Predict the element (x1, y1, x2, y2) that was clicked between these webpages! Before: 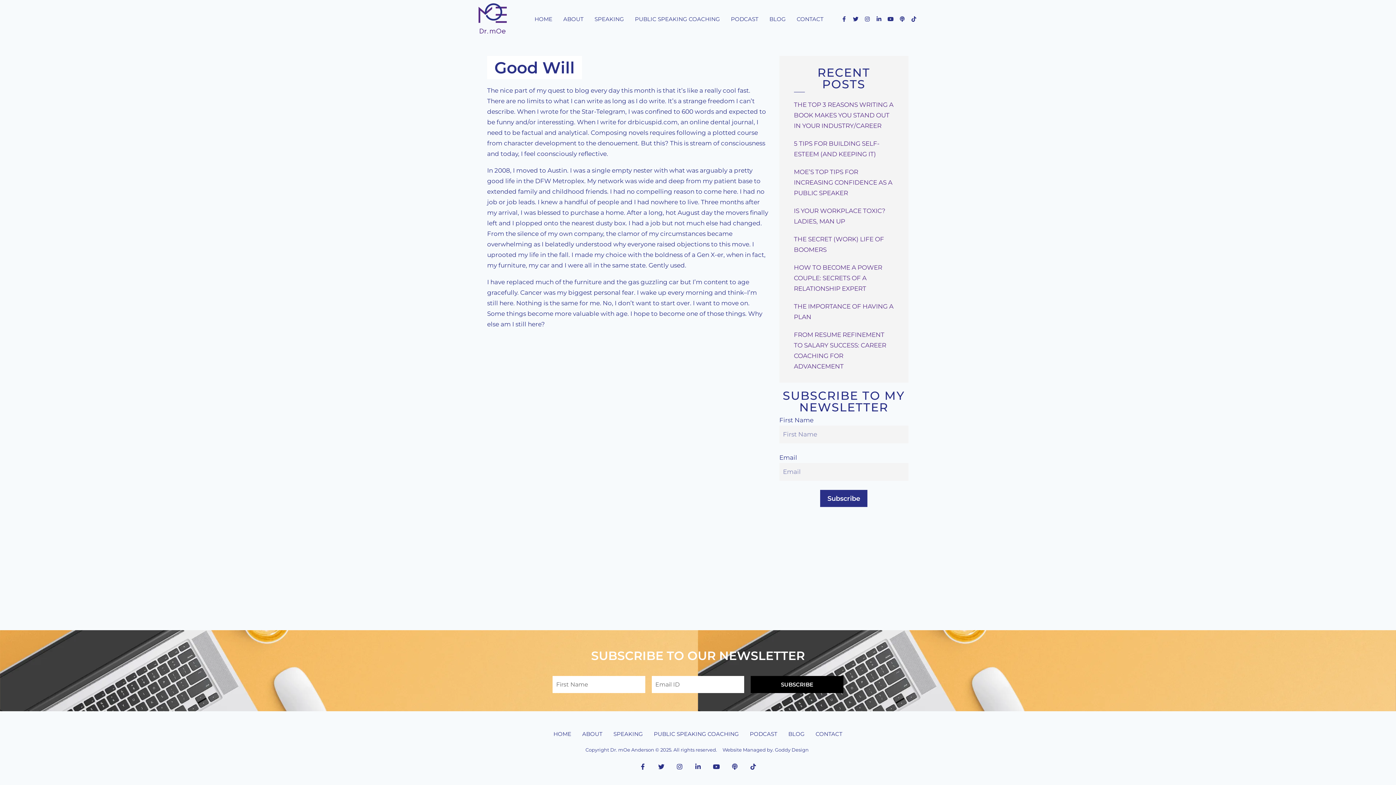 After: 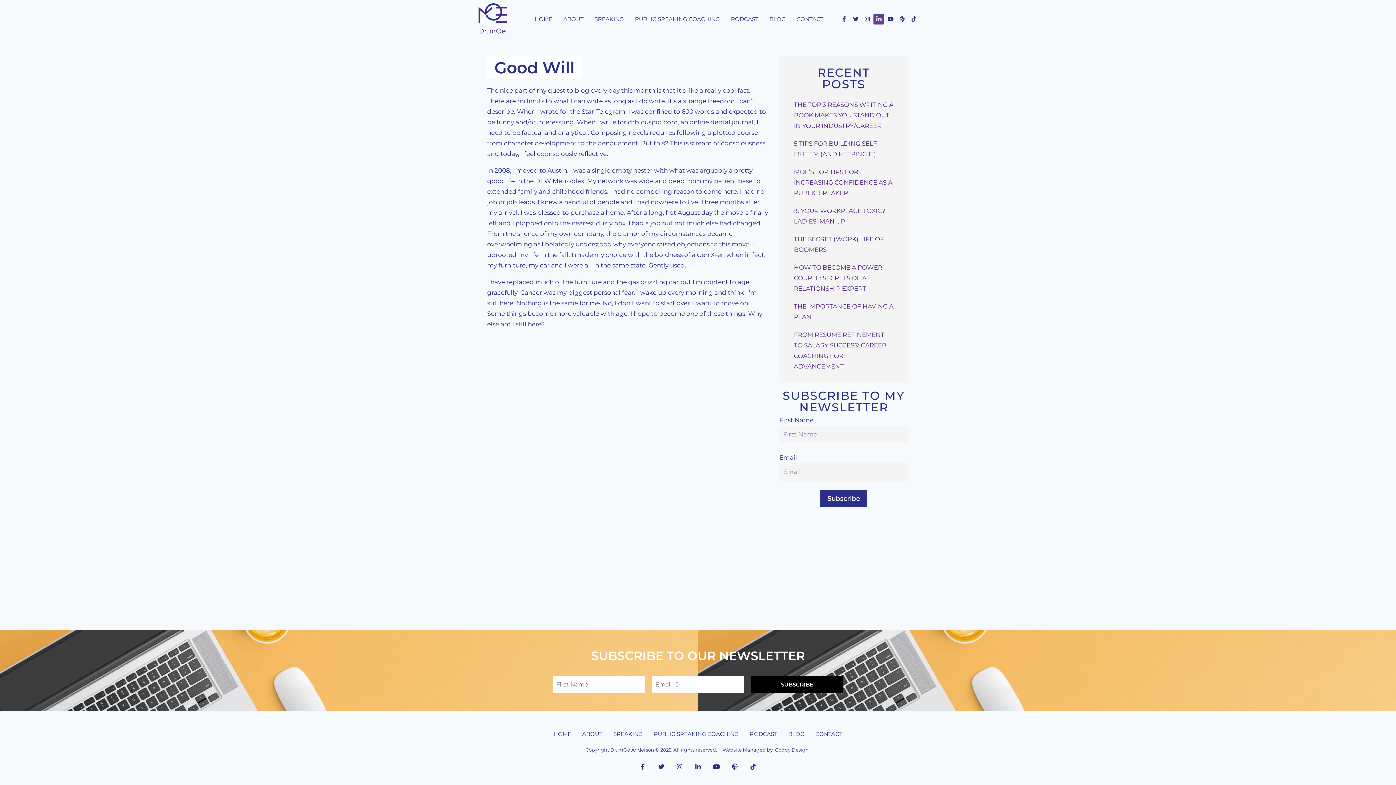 Action: bbox: (874, 14, 884, 23) label: Linkedin-in